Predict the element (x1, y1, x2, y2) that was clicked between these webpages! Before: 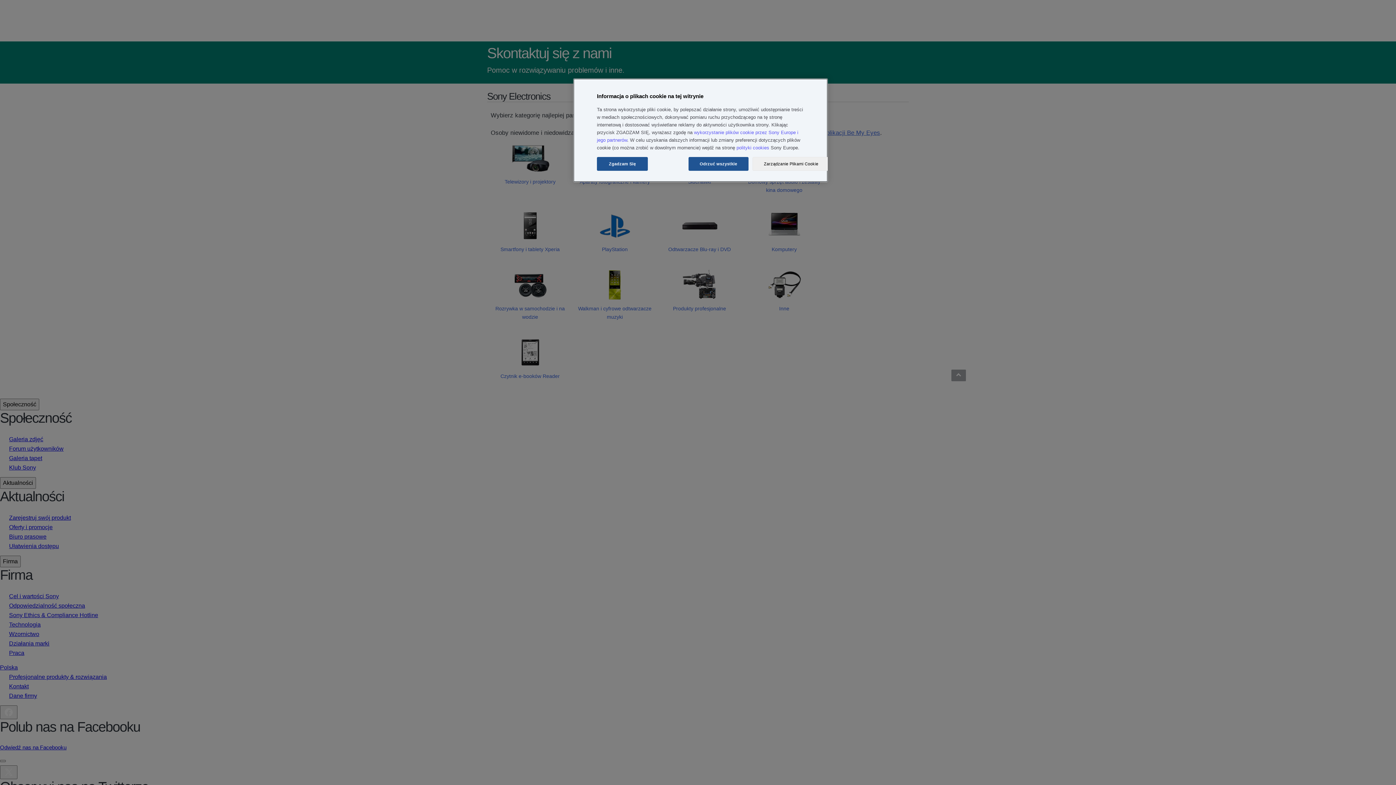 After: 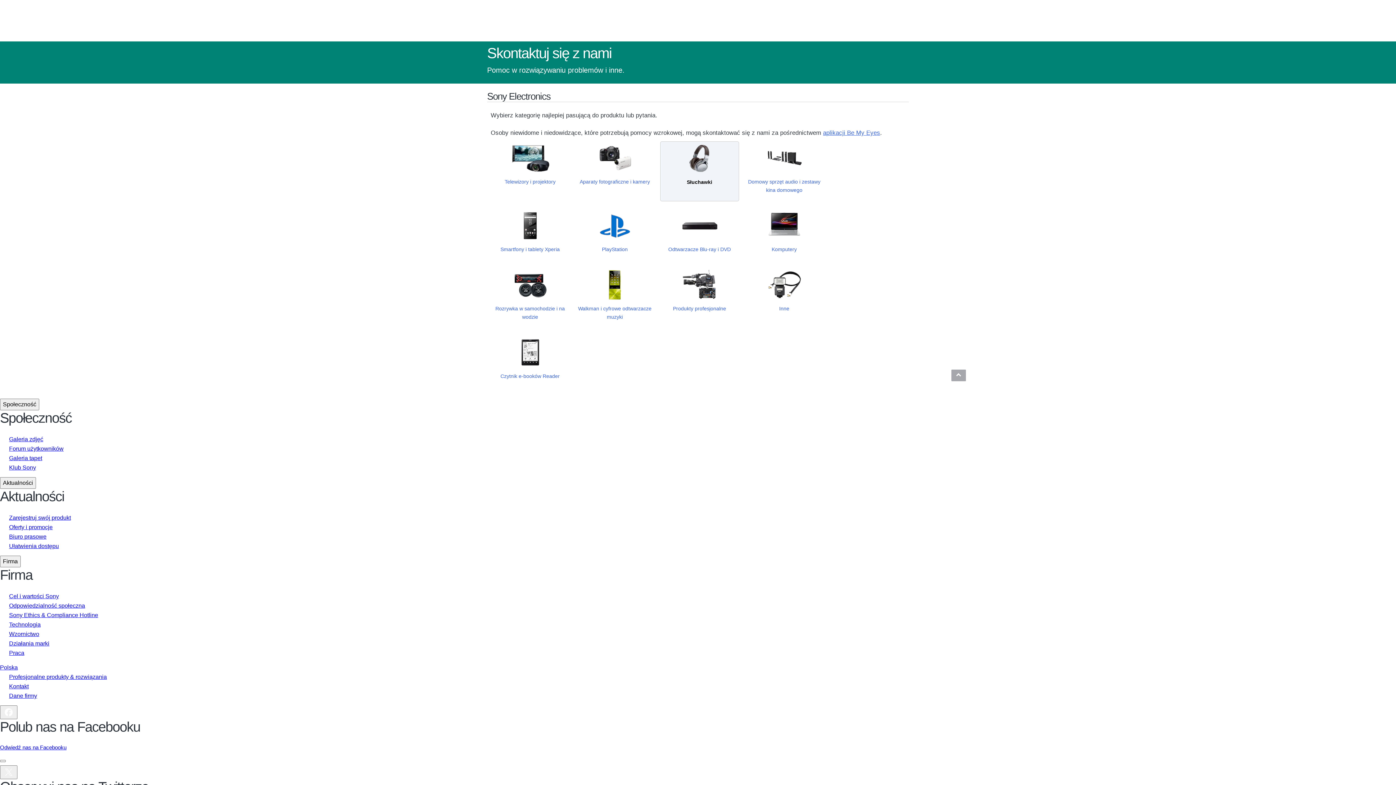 Action: bbox: (688, 157, 748, 170) label: Odrzuć wszystkie